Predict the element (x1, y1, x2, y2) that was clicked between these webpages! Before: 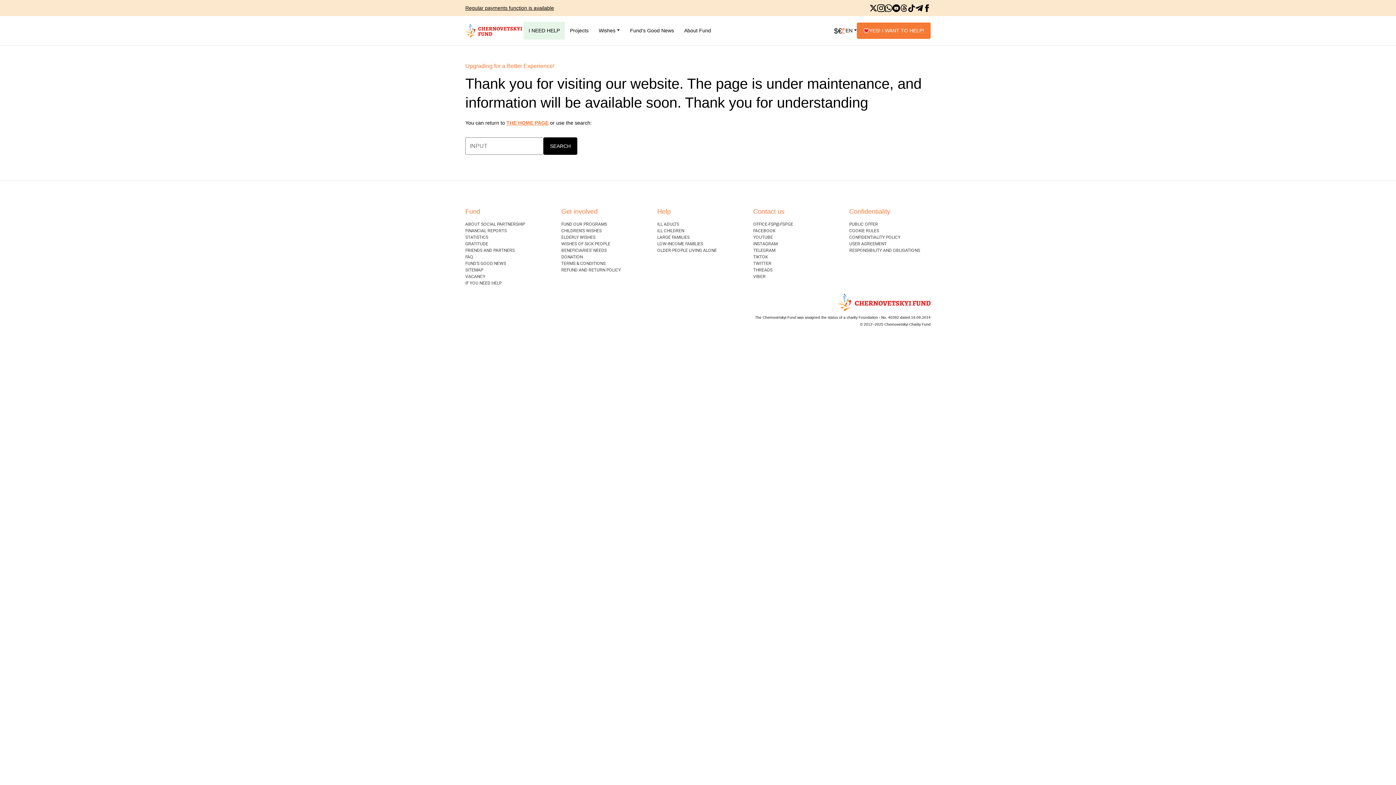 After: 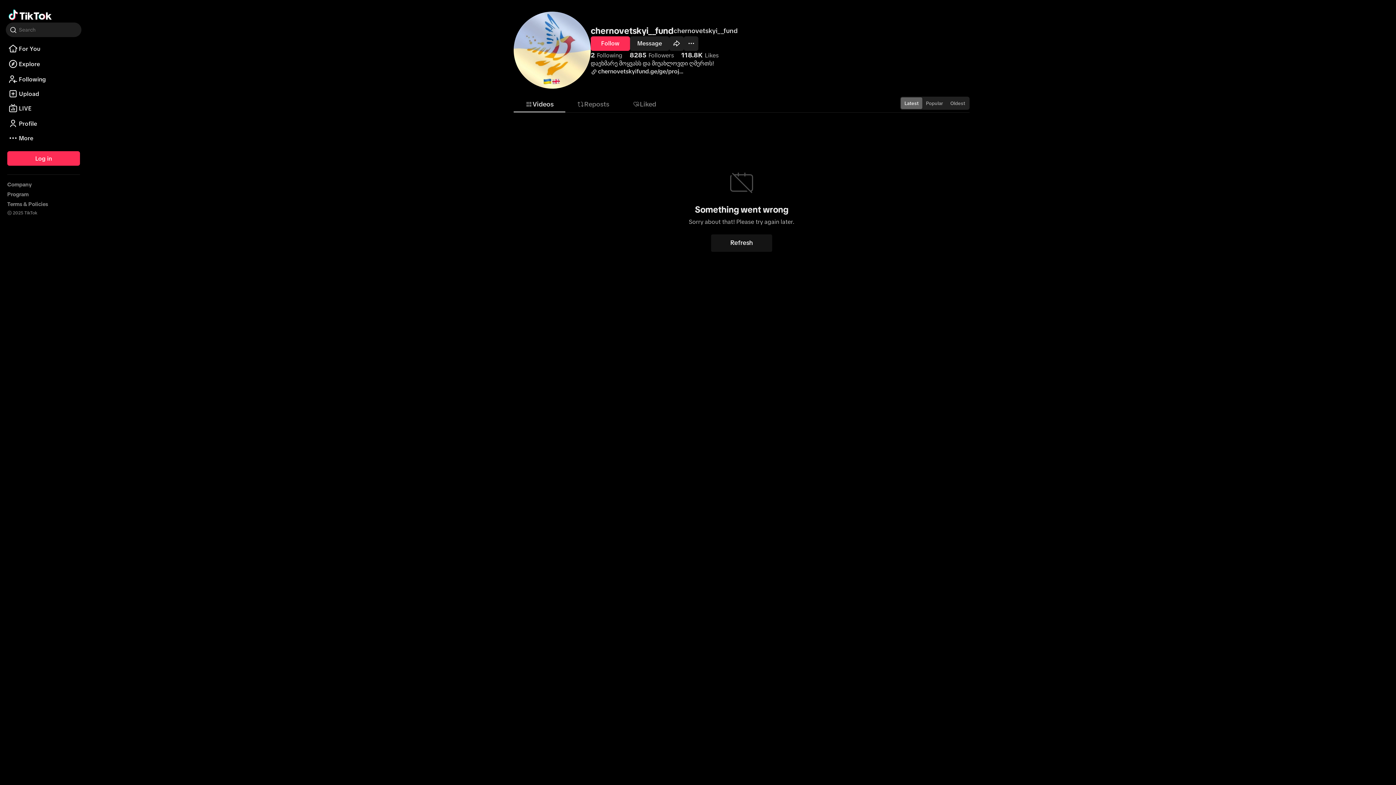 Action: label: TIKTOK bbox: (753, 253, 768, 260)